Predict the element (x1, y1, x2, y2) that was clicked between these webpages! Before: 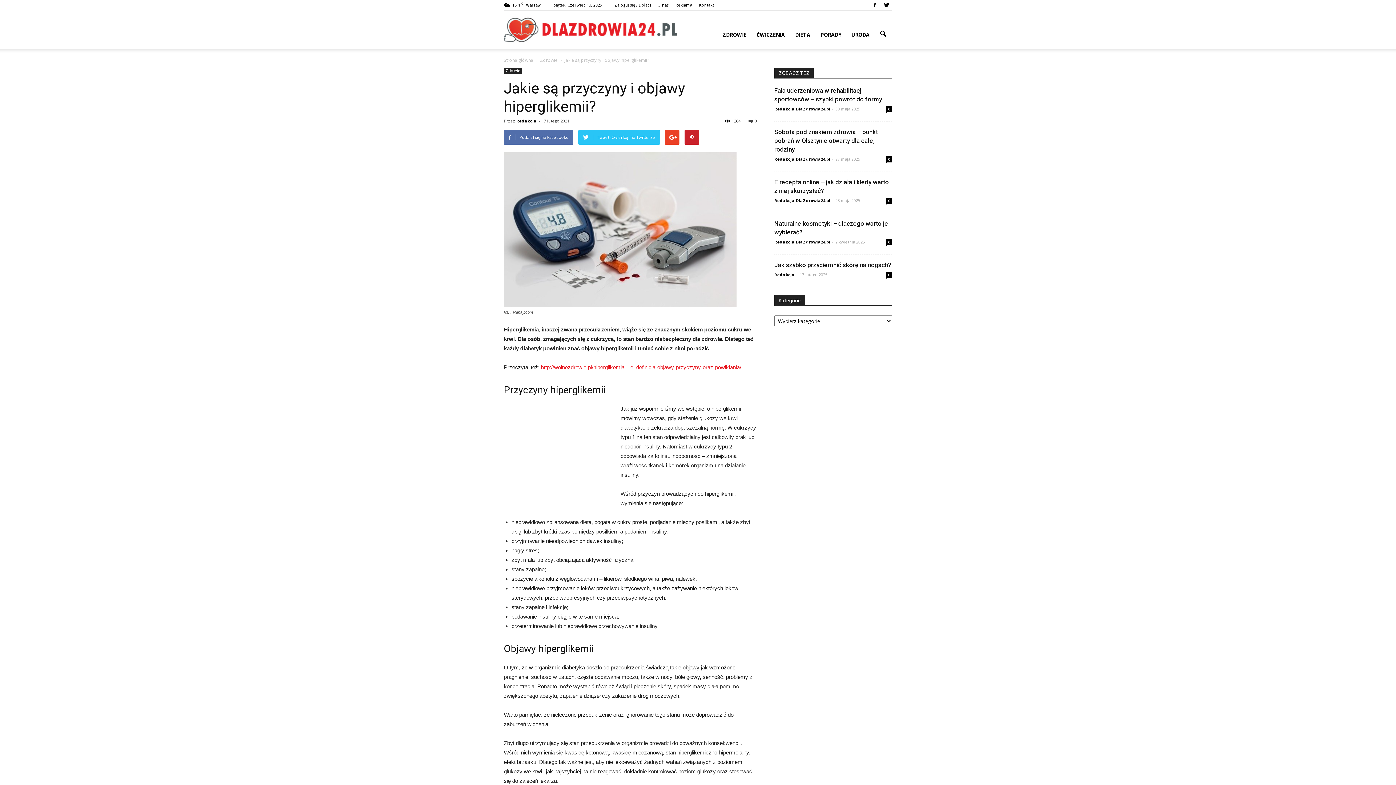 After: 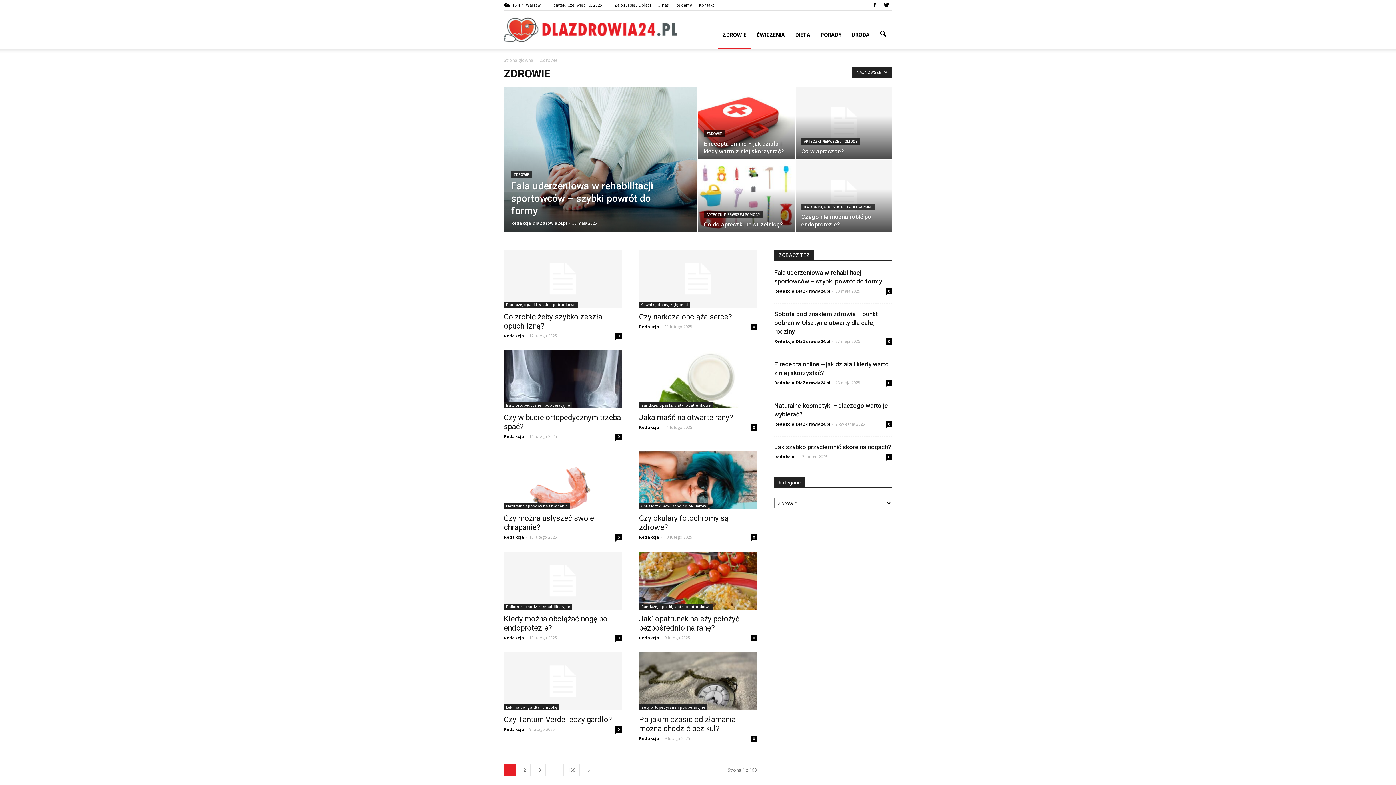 Action: label: Zdrowie bbox: (540, 57, 557, 63)